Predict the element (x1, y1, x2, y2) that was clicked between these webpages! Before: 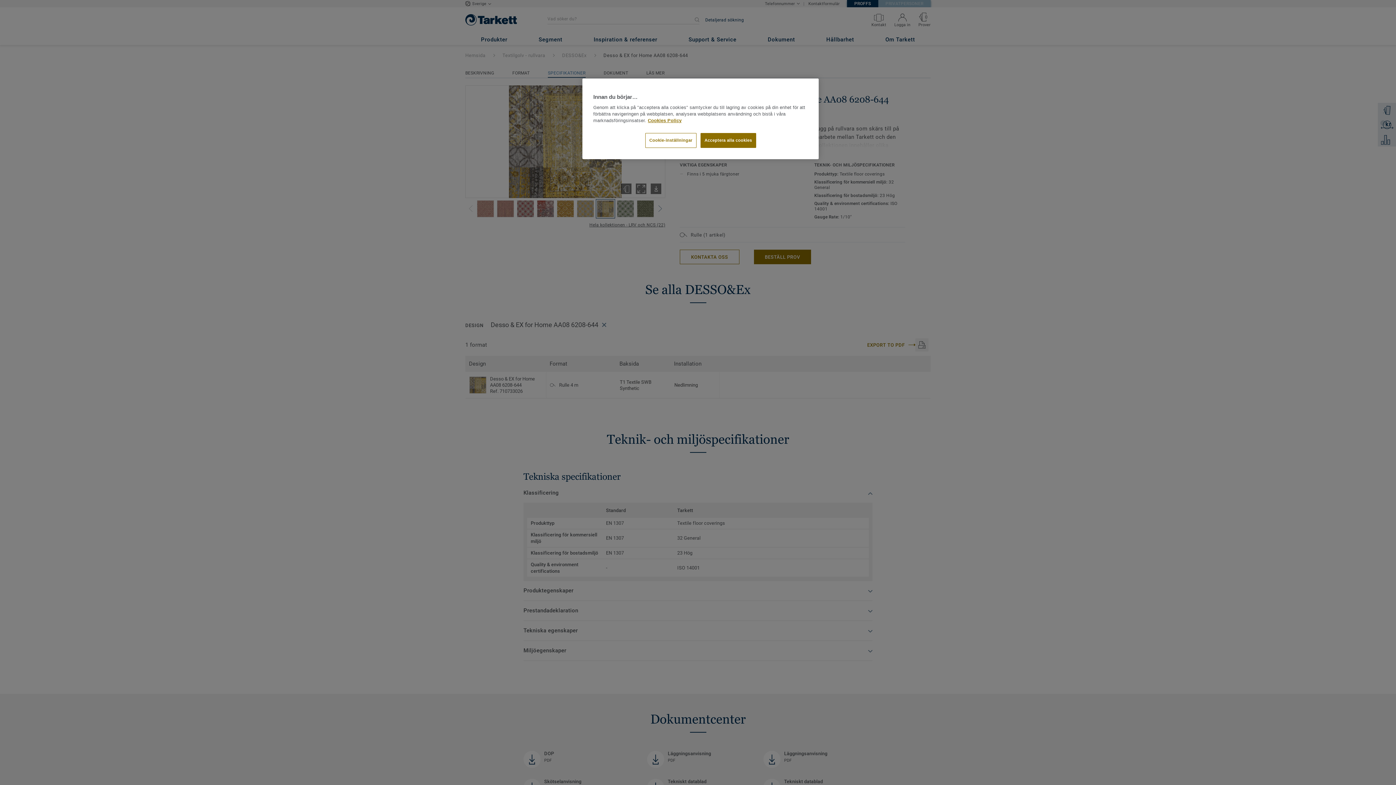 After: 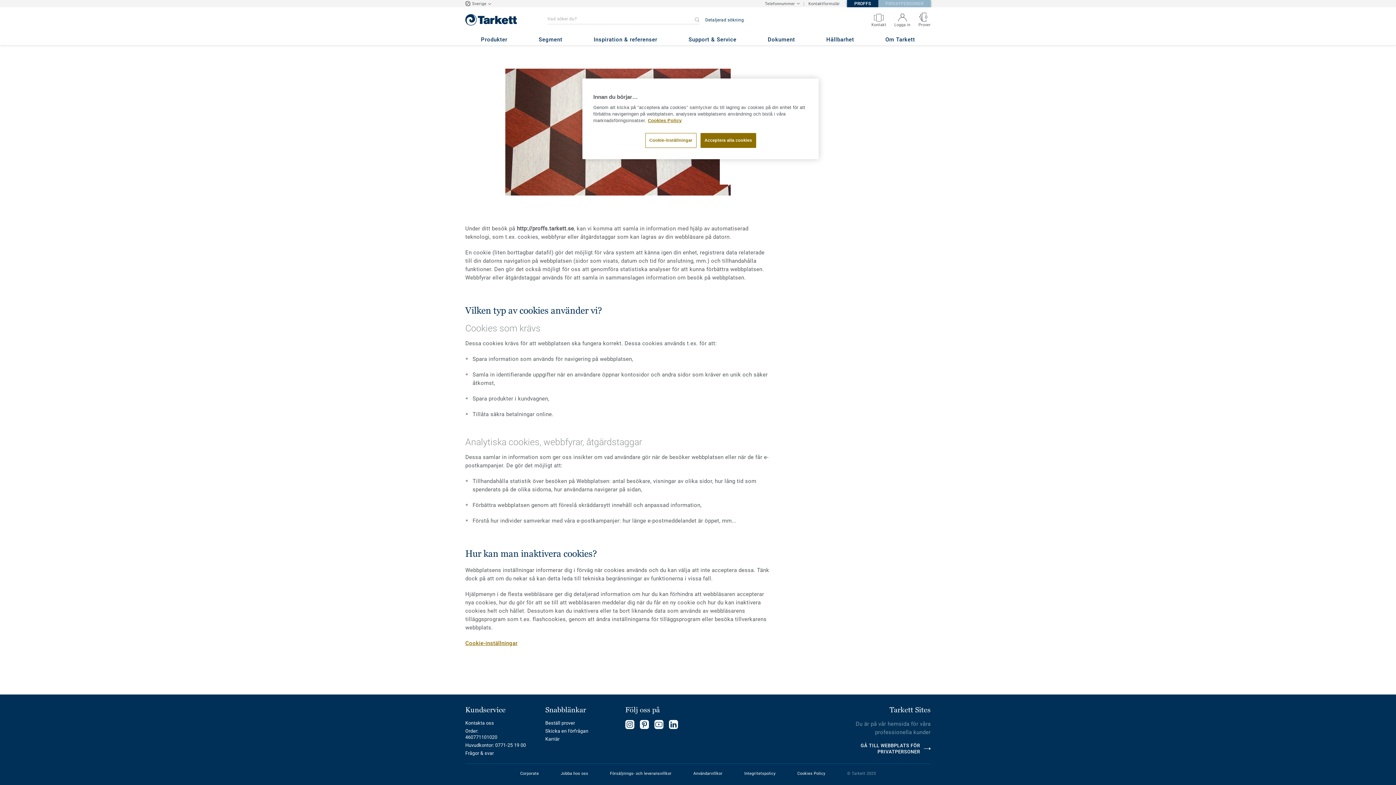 Action: label: Mer information om ditt dataskydd bbox: (648, 118, 681, 123)